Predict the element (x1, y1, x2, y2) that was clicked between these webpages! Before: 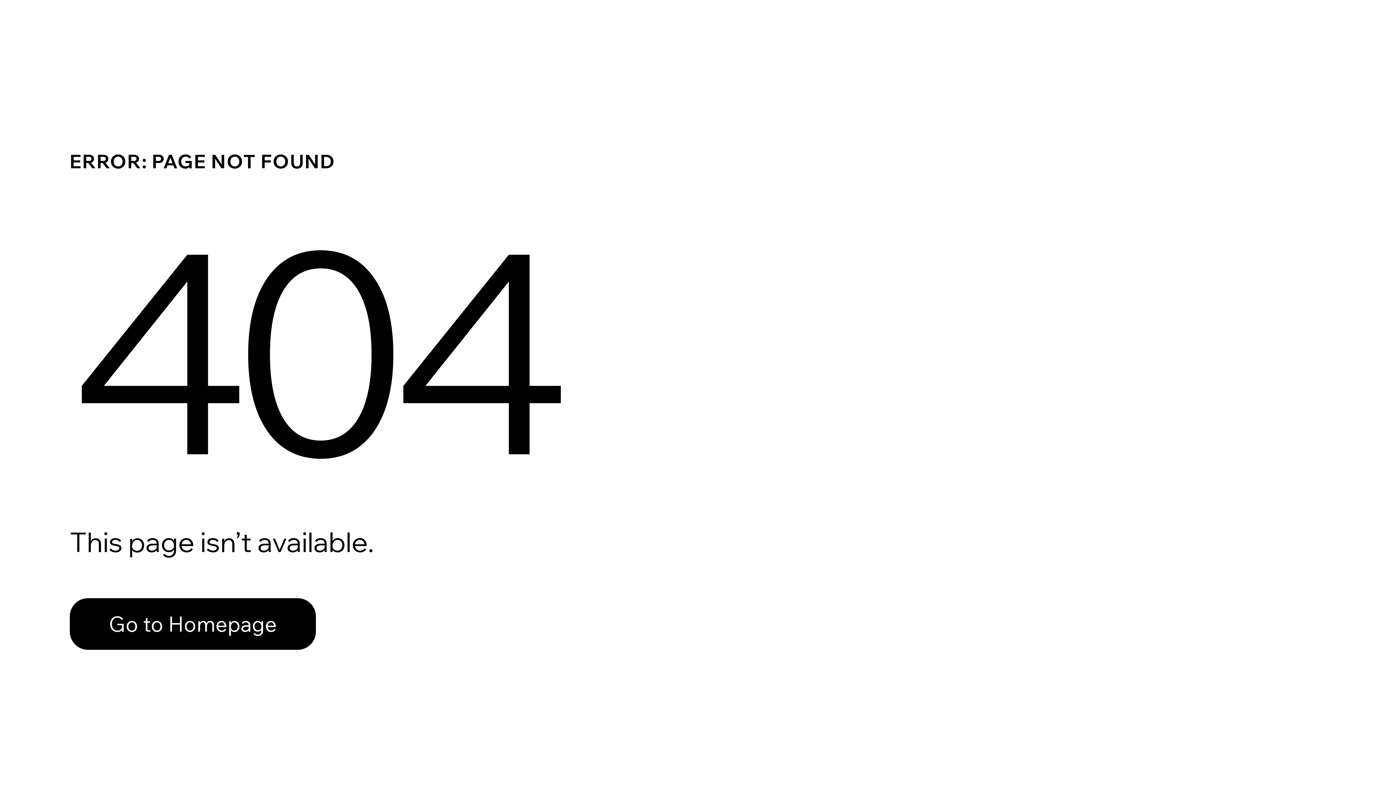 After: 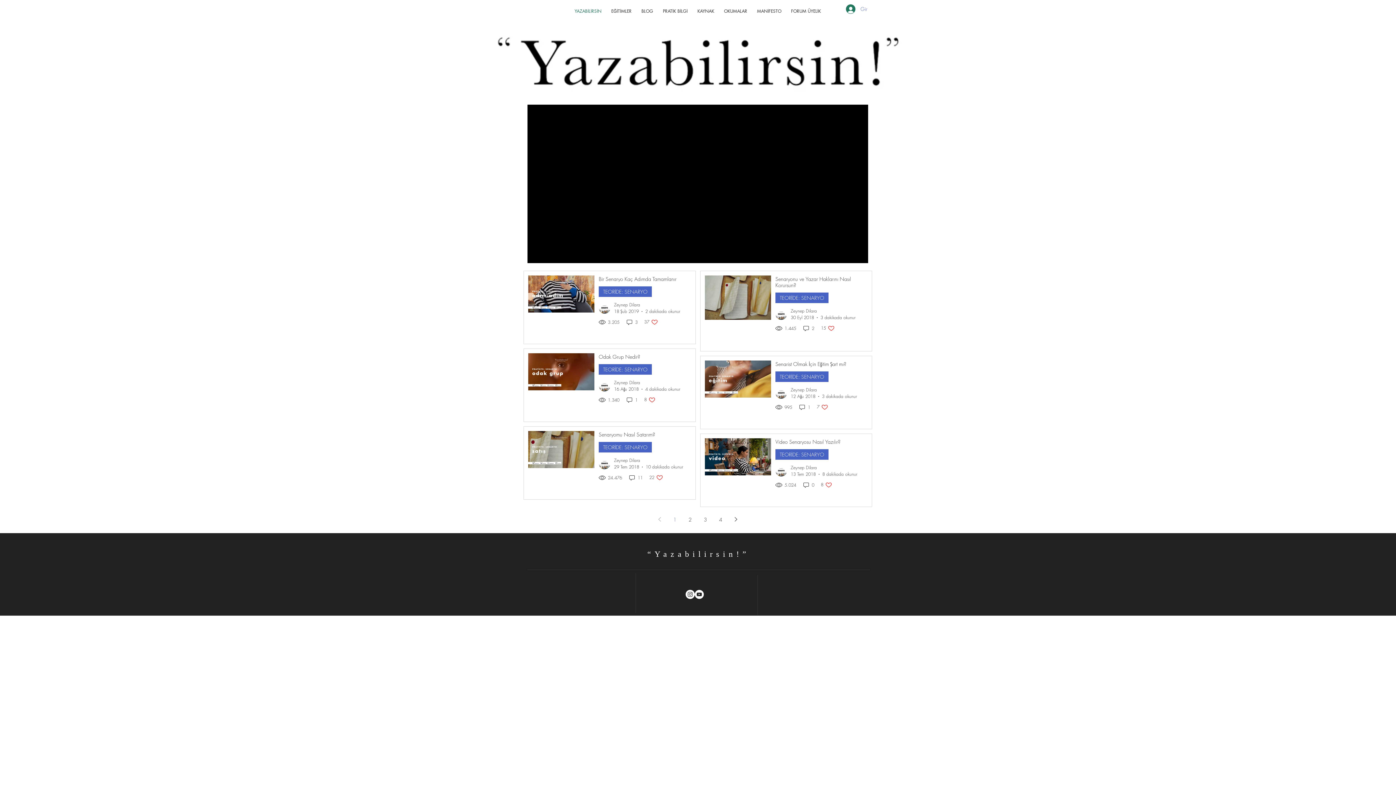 Action: bbox: (69, 598, 316, 650) label: Go to Homepage